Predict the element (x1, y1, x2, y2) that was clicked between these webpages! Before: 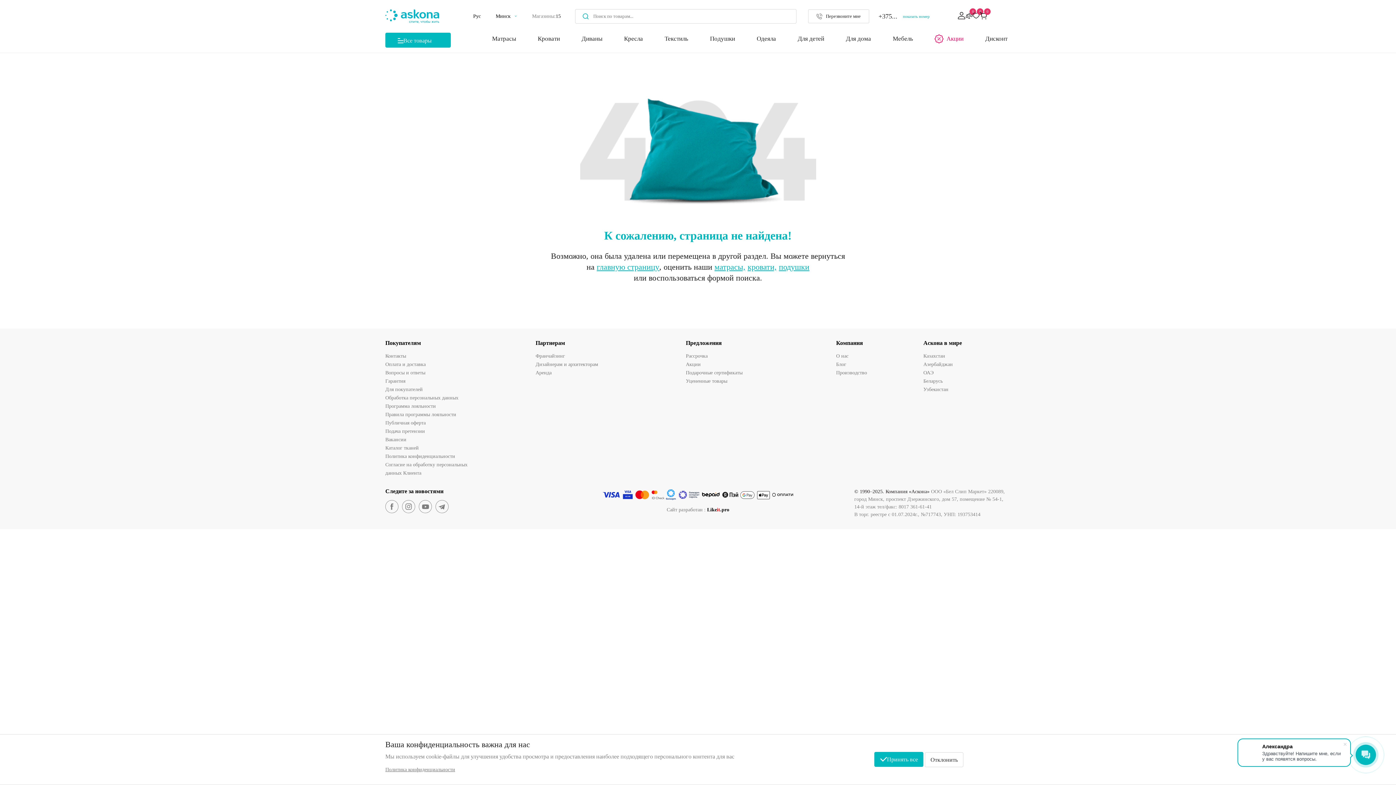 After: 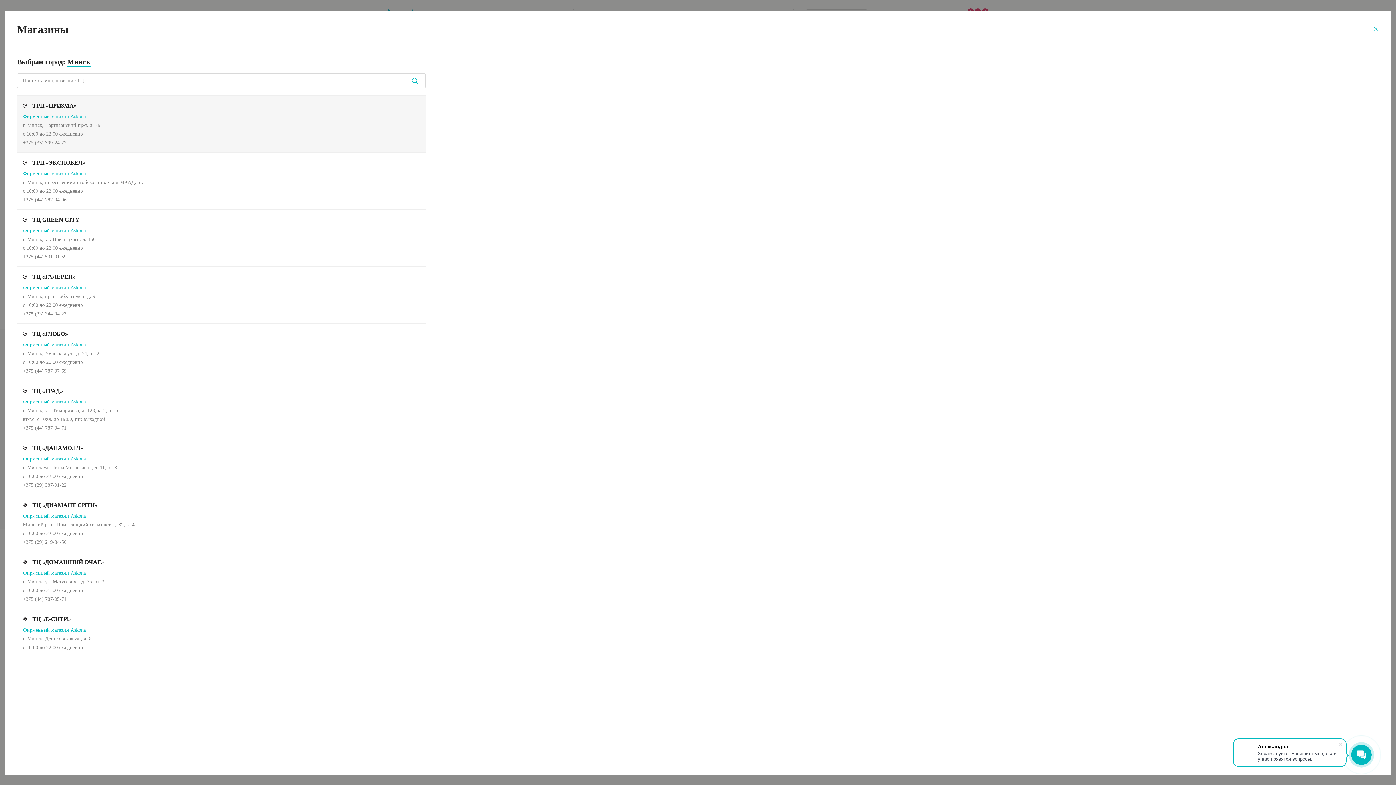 Action: bbox: (532, 13, 560, 19) label: Магазины:
15